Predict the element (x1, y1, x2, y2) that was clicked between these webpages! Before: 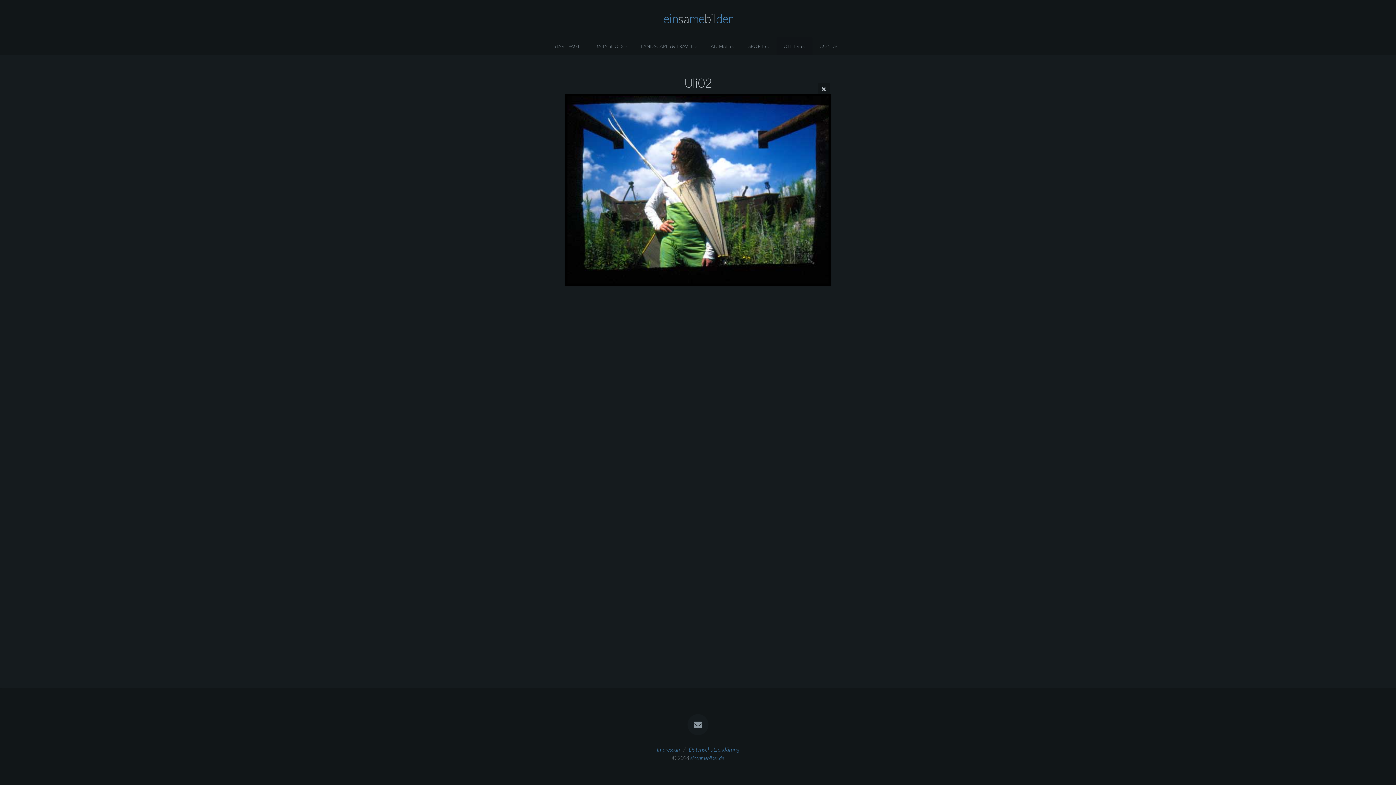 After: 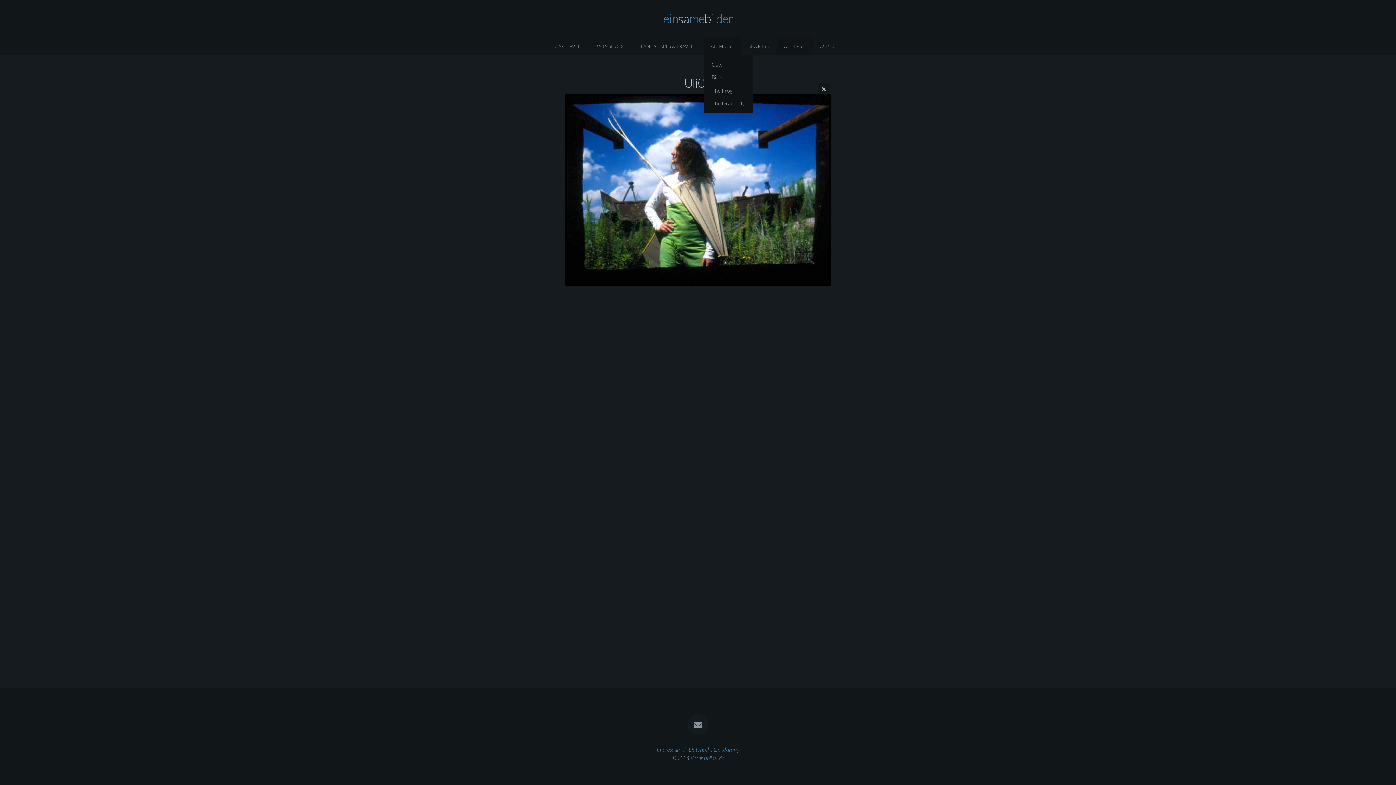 Action: bbox: (704, 37, 741, 55) label: ANIMALS